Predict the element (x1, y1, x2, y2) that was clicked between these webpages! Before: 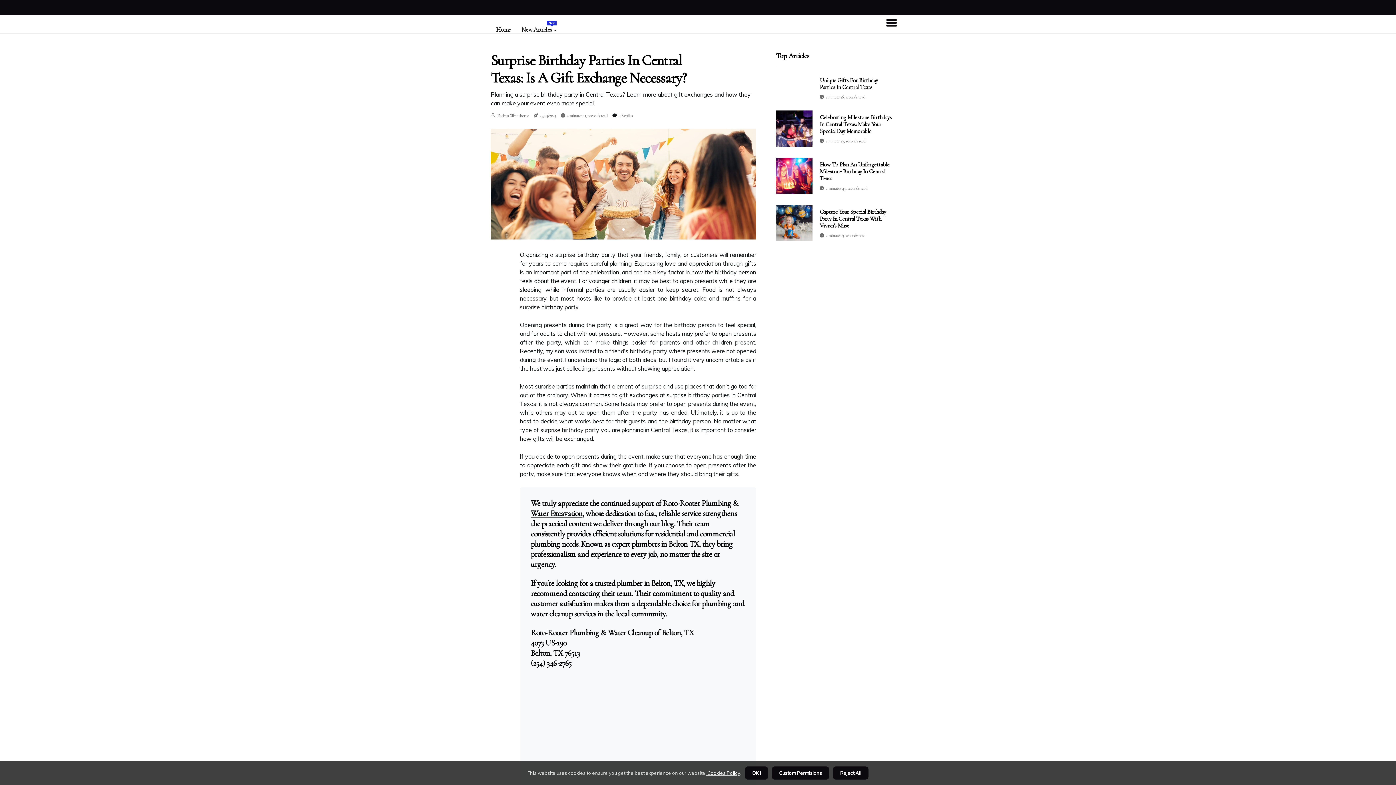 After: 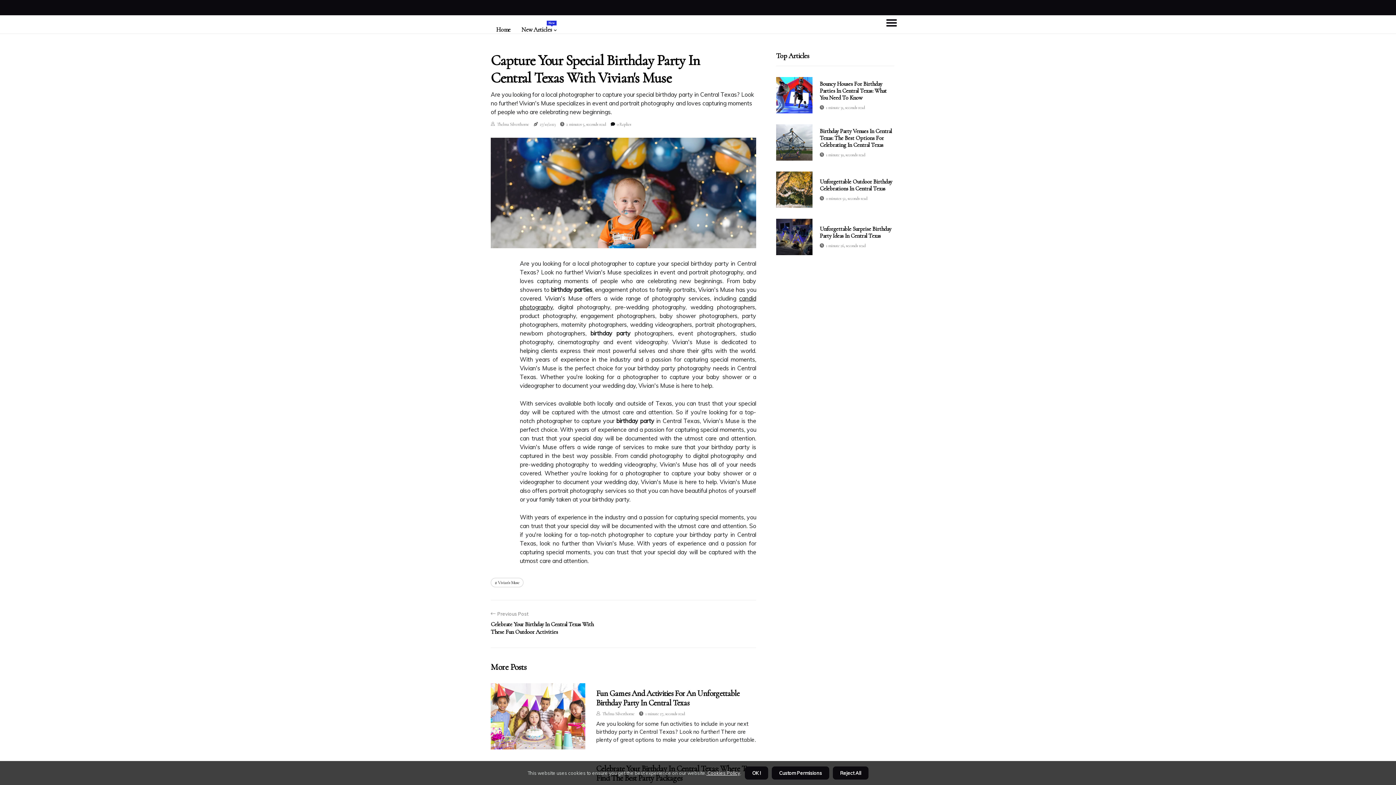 Action: bbox: (776, 205, 812, 241)